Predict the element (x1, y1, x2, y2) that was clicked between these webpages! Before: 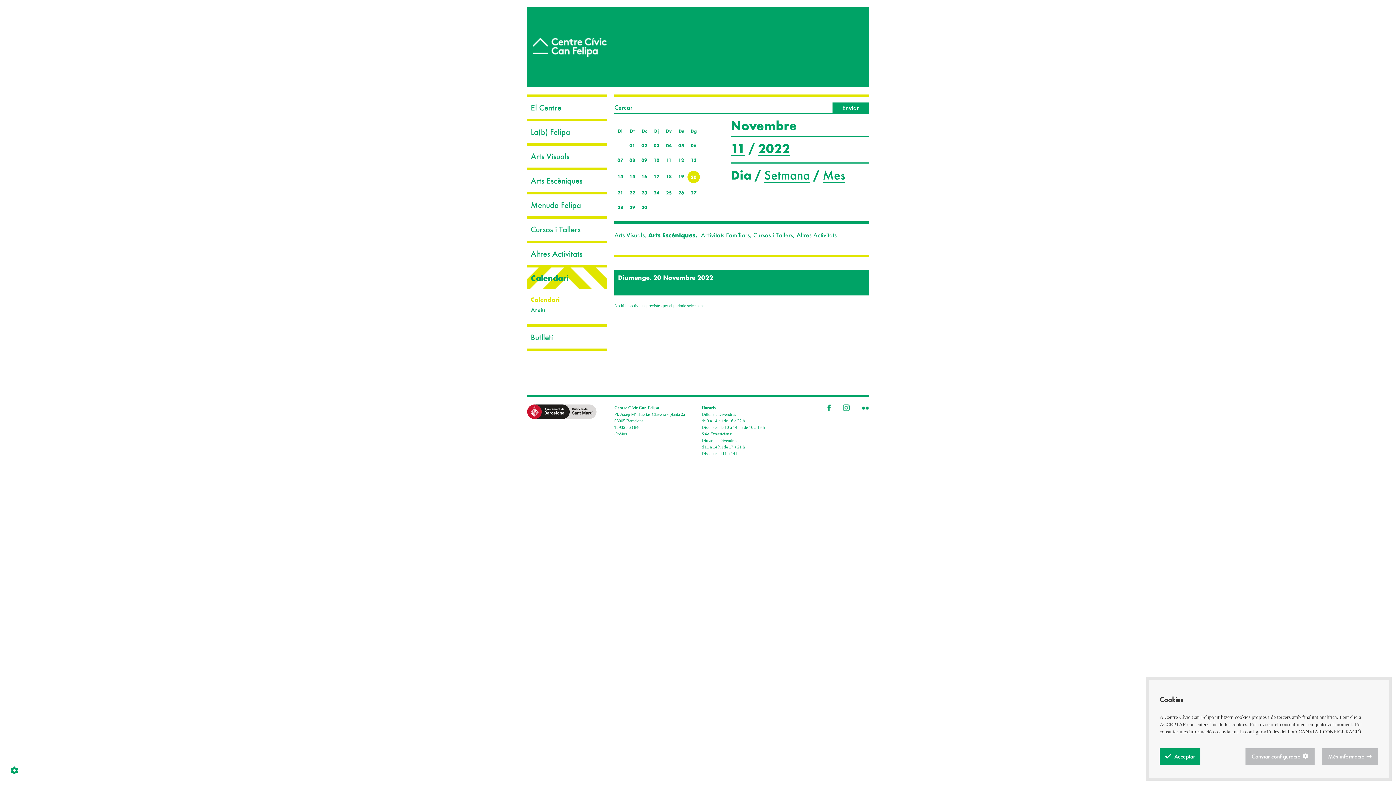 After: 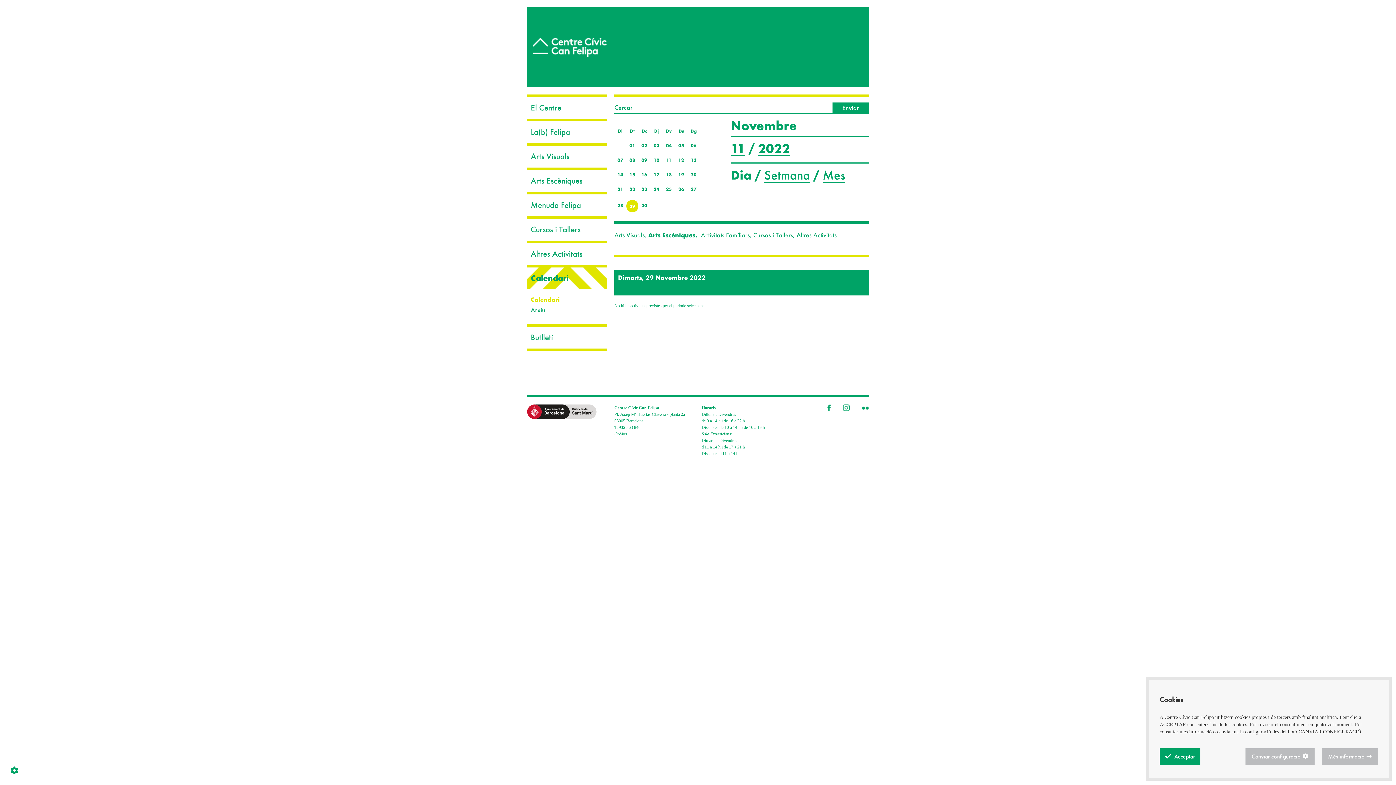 Action: bbox: (629, 205, 635, 210) label: 29